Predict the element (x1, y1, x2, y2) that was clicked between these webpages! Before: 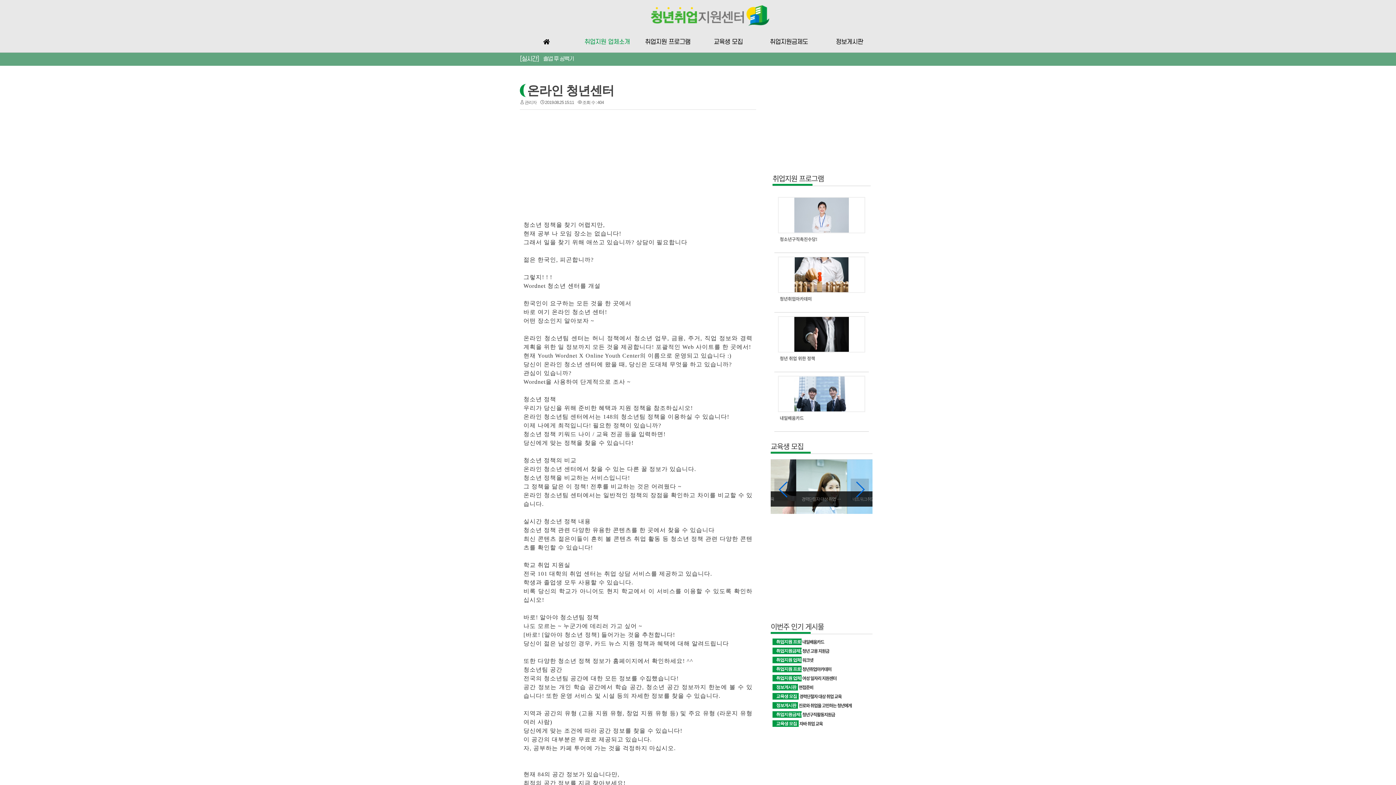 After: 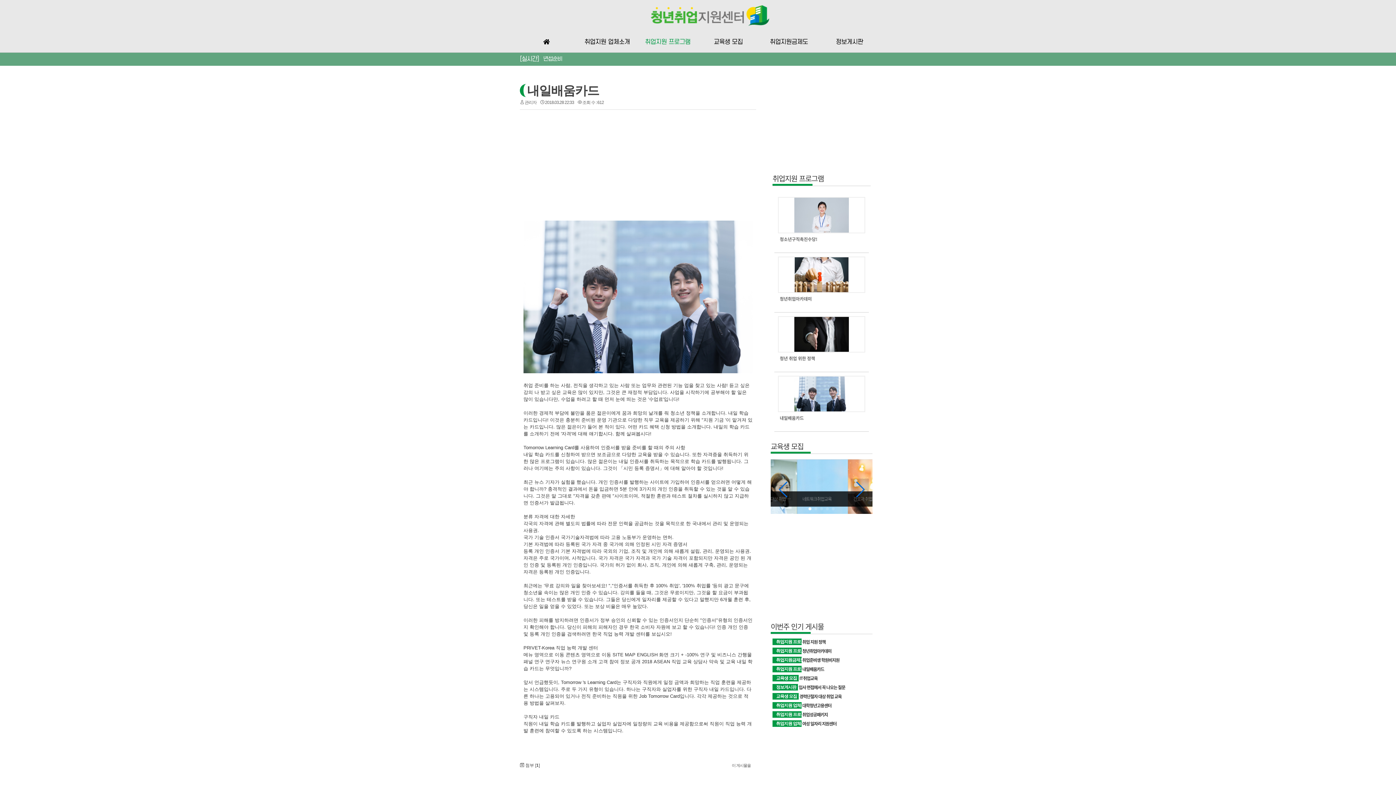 Action: label: 내일배움카드 bbox: (778, 376, 865, 428)